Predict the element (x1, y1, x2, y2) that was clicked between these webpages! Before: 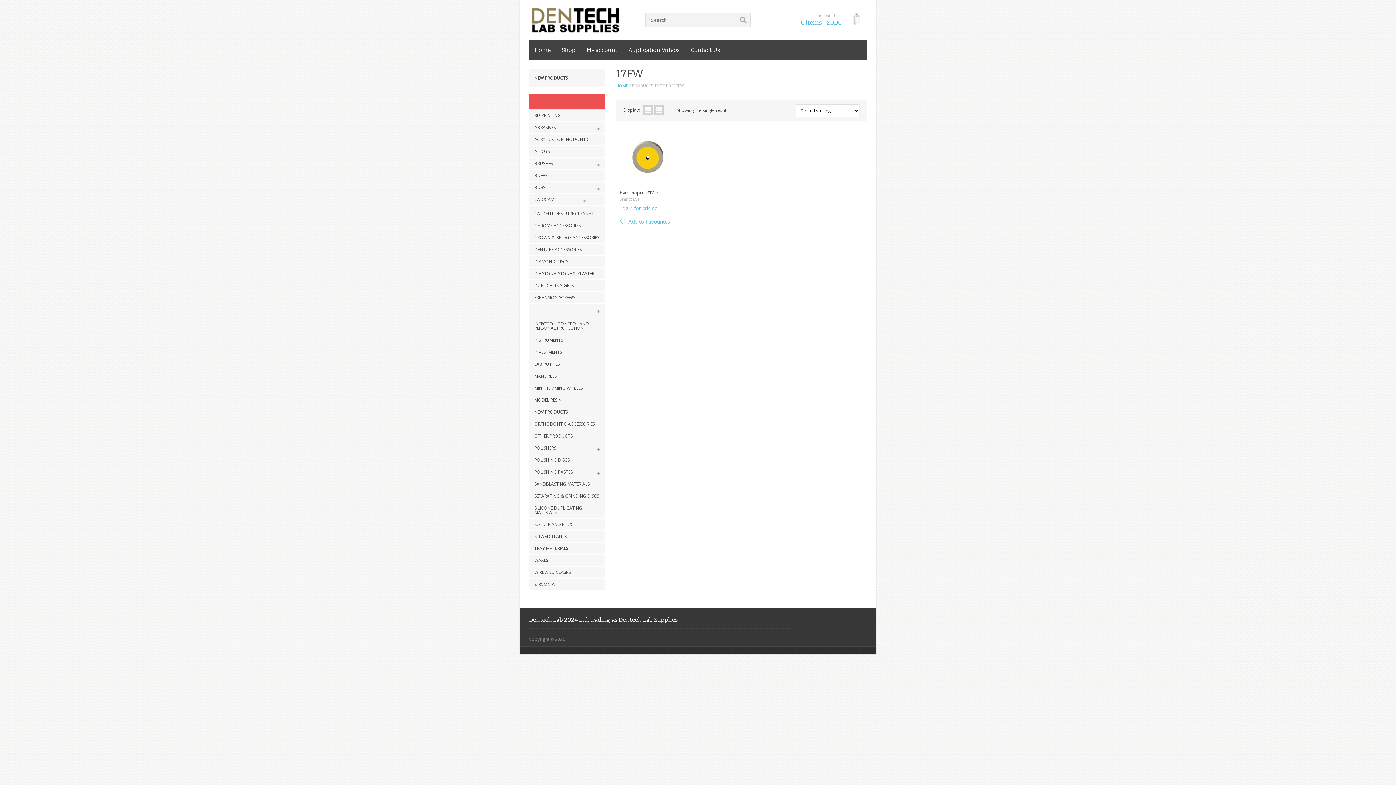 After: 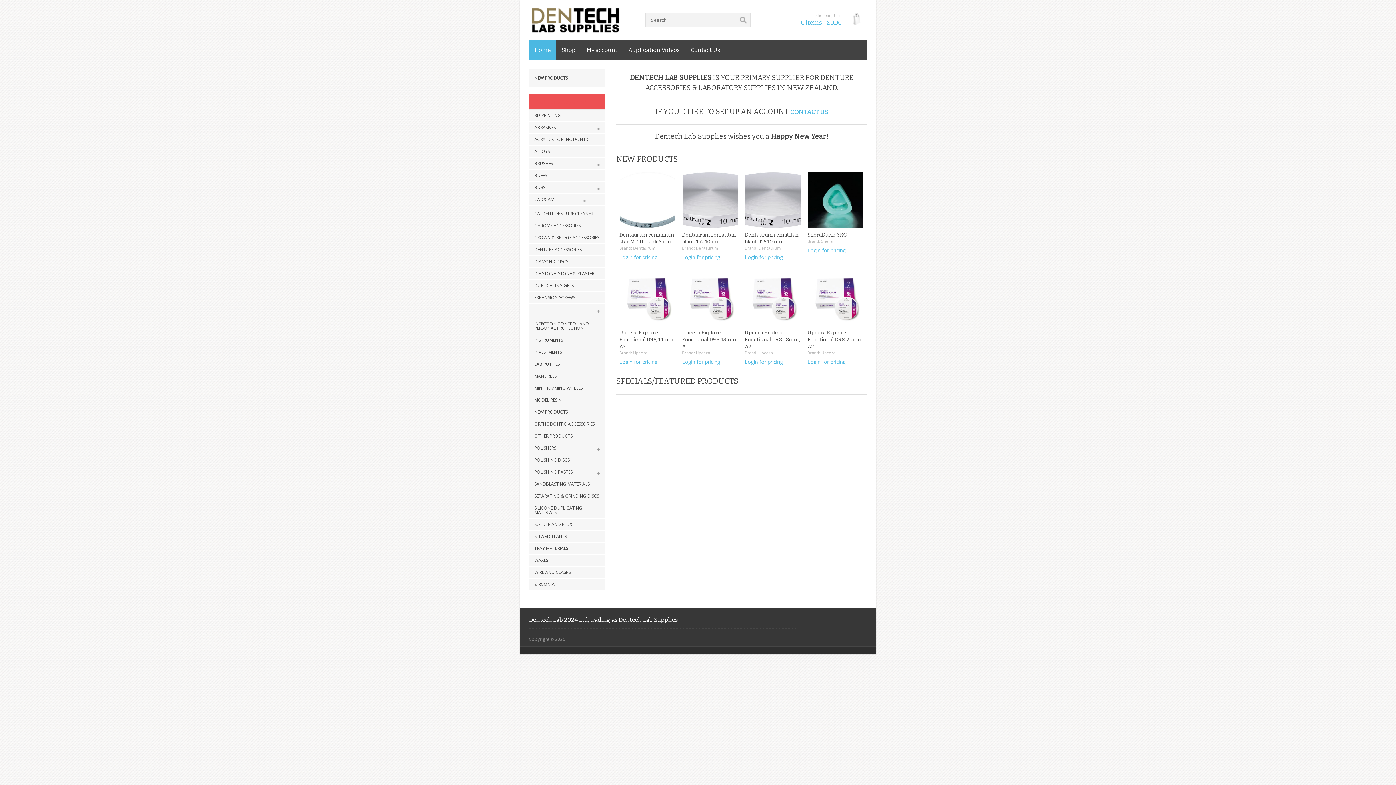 Action: bbox: (529, 16, 622, 22)